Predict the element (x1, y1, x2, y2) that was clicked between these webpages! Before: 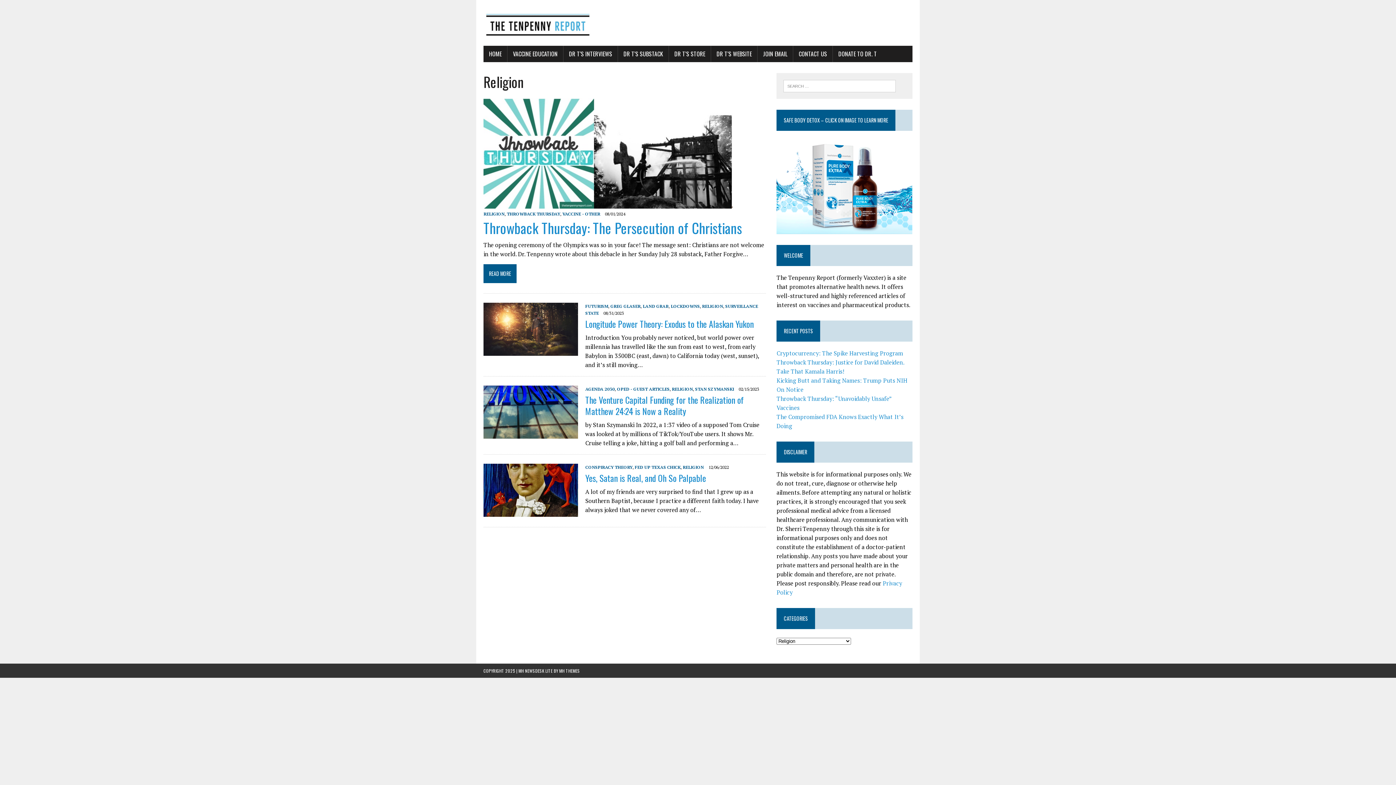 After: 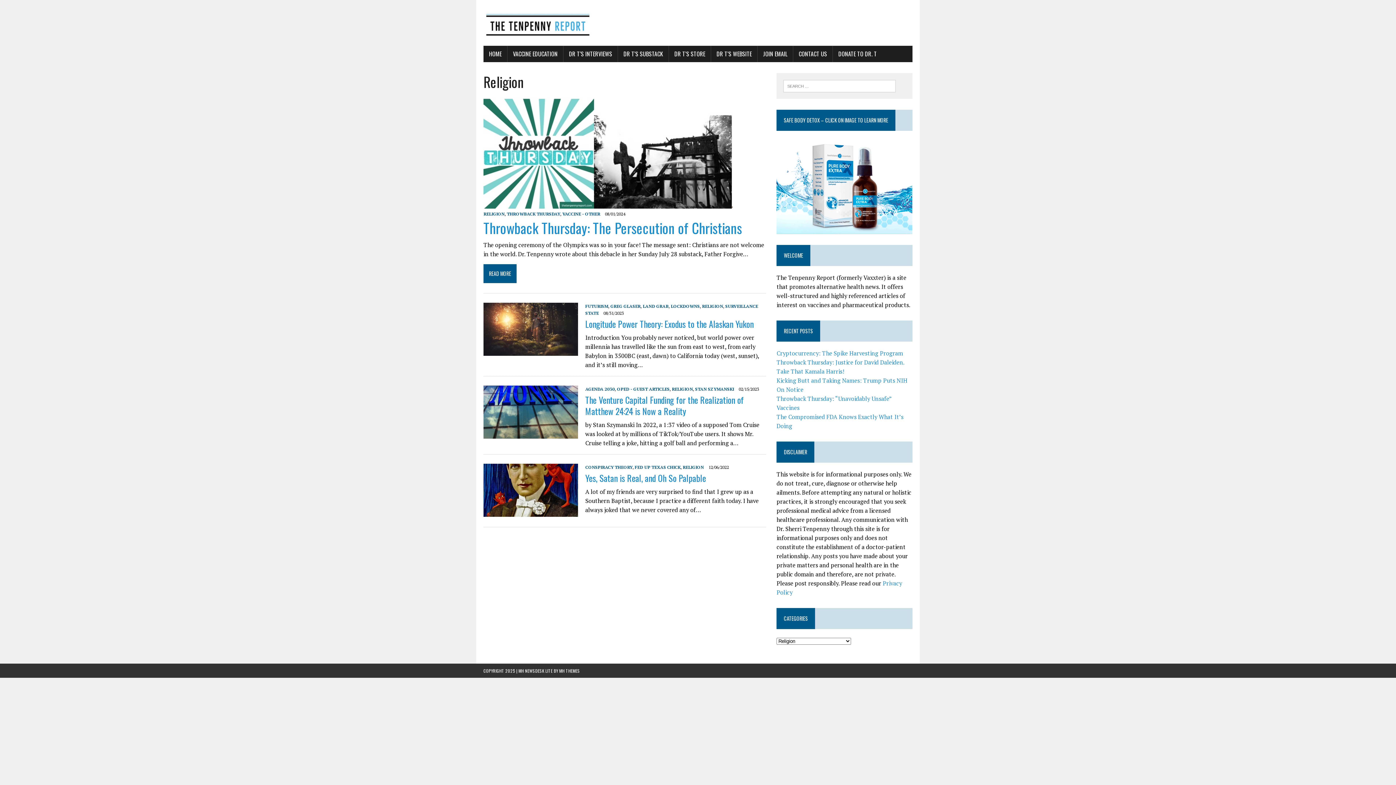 Action: label: RELIGION bbox: (702, 303, 723, 309)